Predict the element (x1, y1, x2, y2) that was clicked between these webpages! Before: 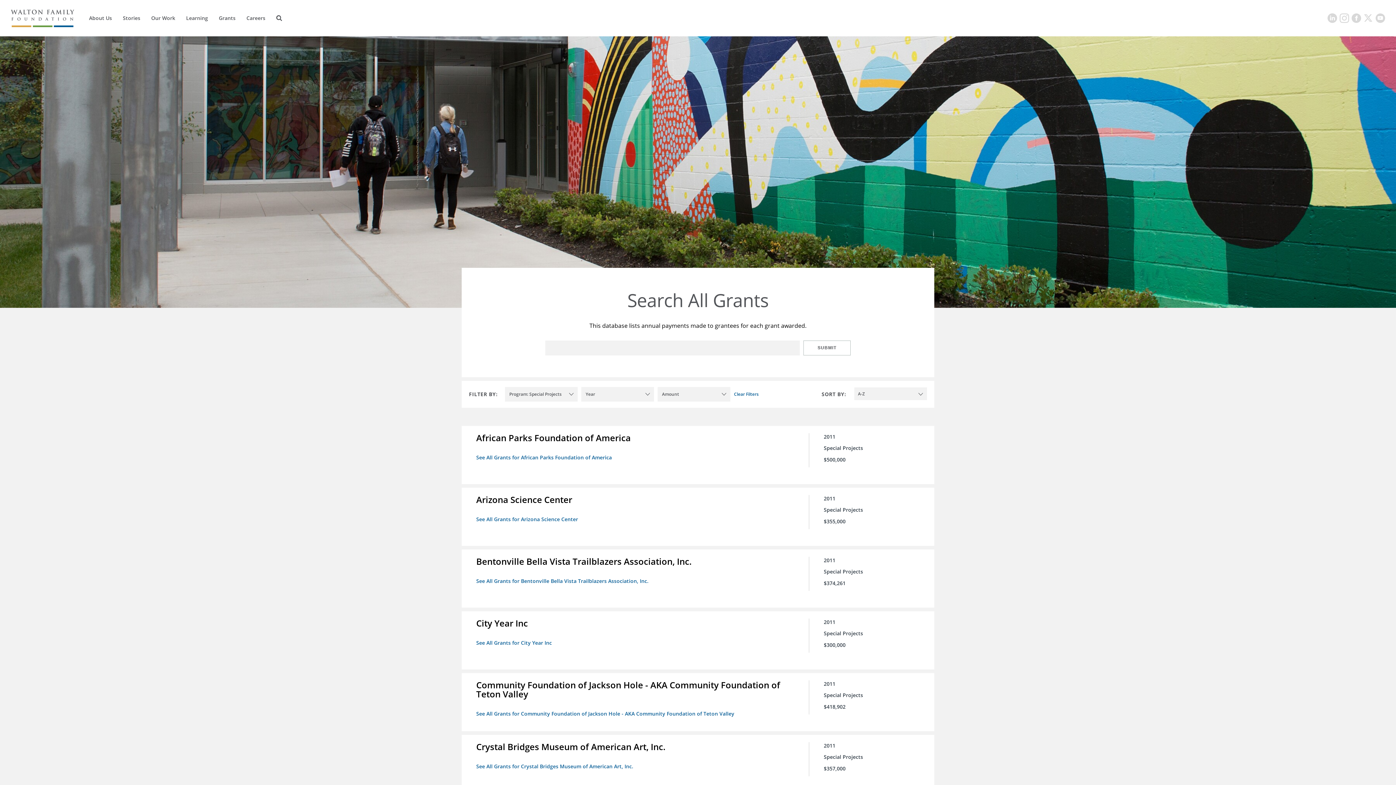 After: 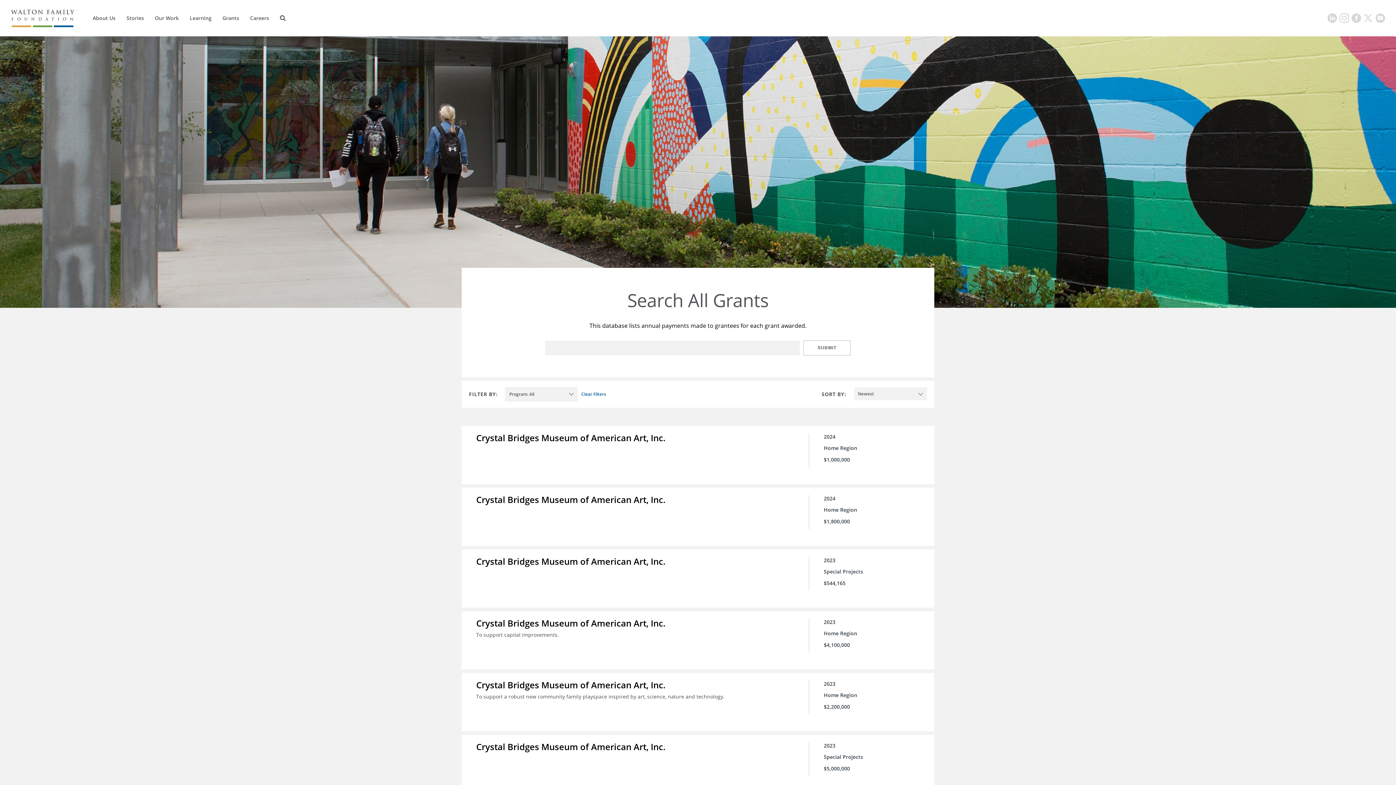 Action: label: See All Grants for Crystal Bridges Museum of American Art, Inc. bbox: (476, 763, 633, 770)